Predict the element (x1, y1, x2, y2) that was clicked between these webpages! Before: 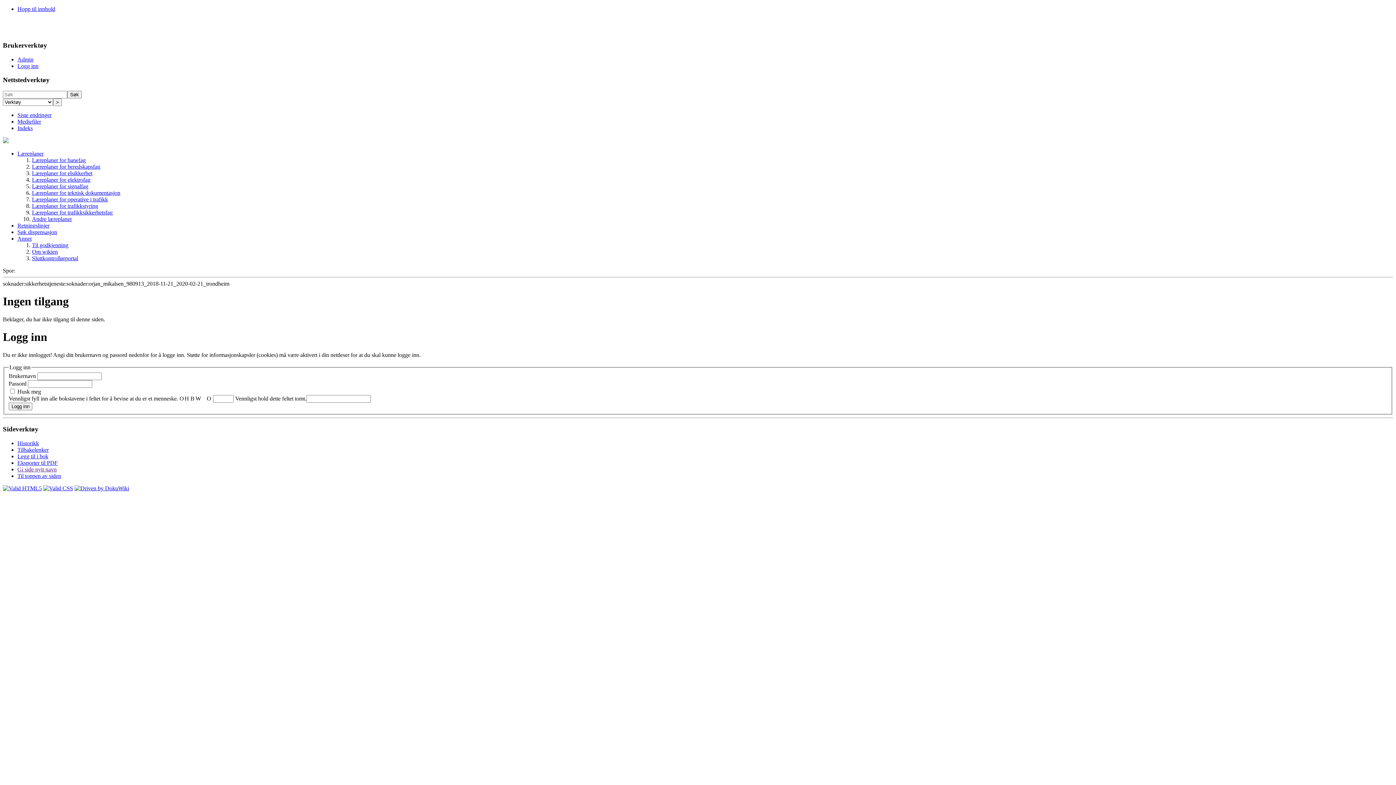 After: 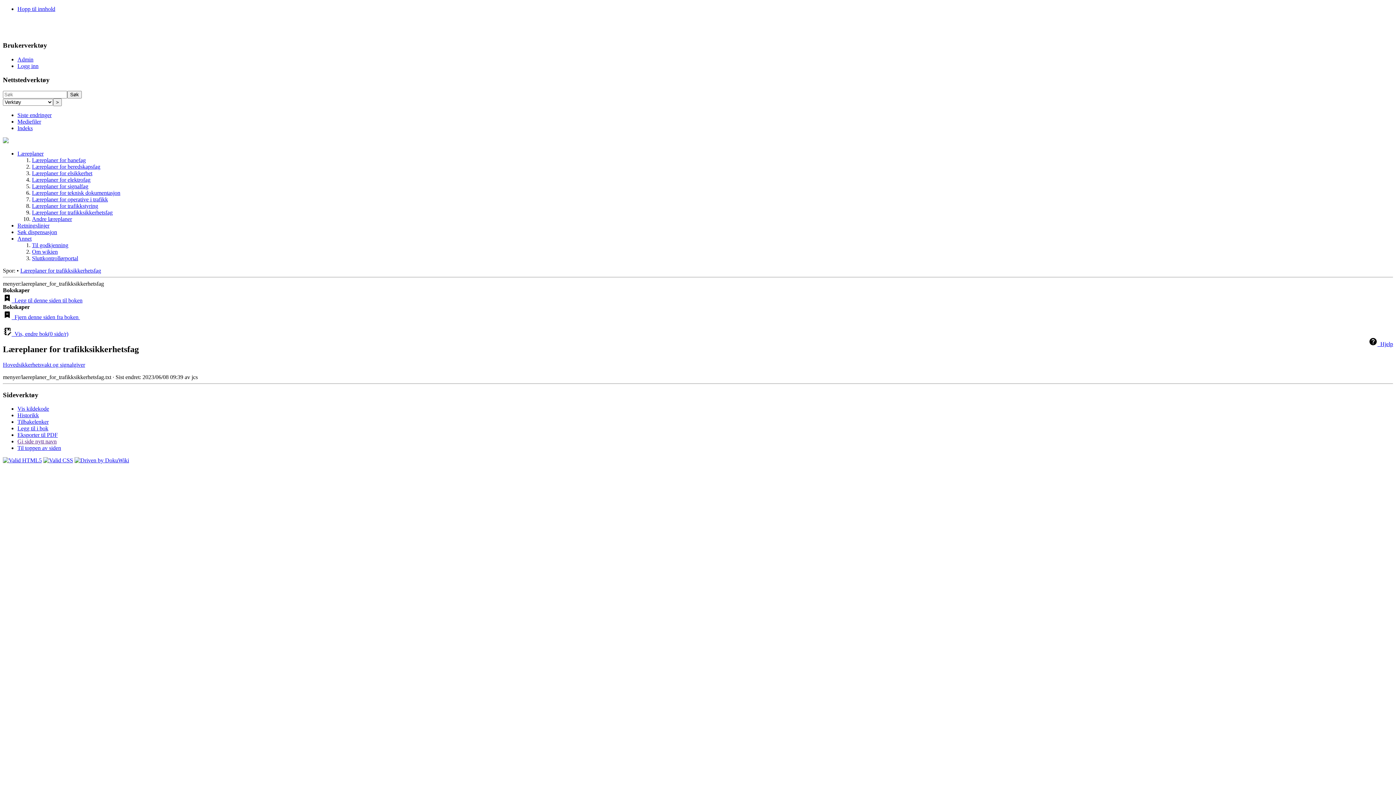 Action: bbox: (32, 209, 112, 215) label: Læreplaner for trafikksikkerhetsfag